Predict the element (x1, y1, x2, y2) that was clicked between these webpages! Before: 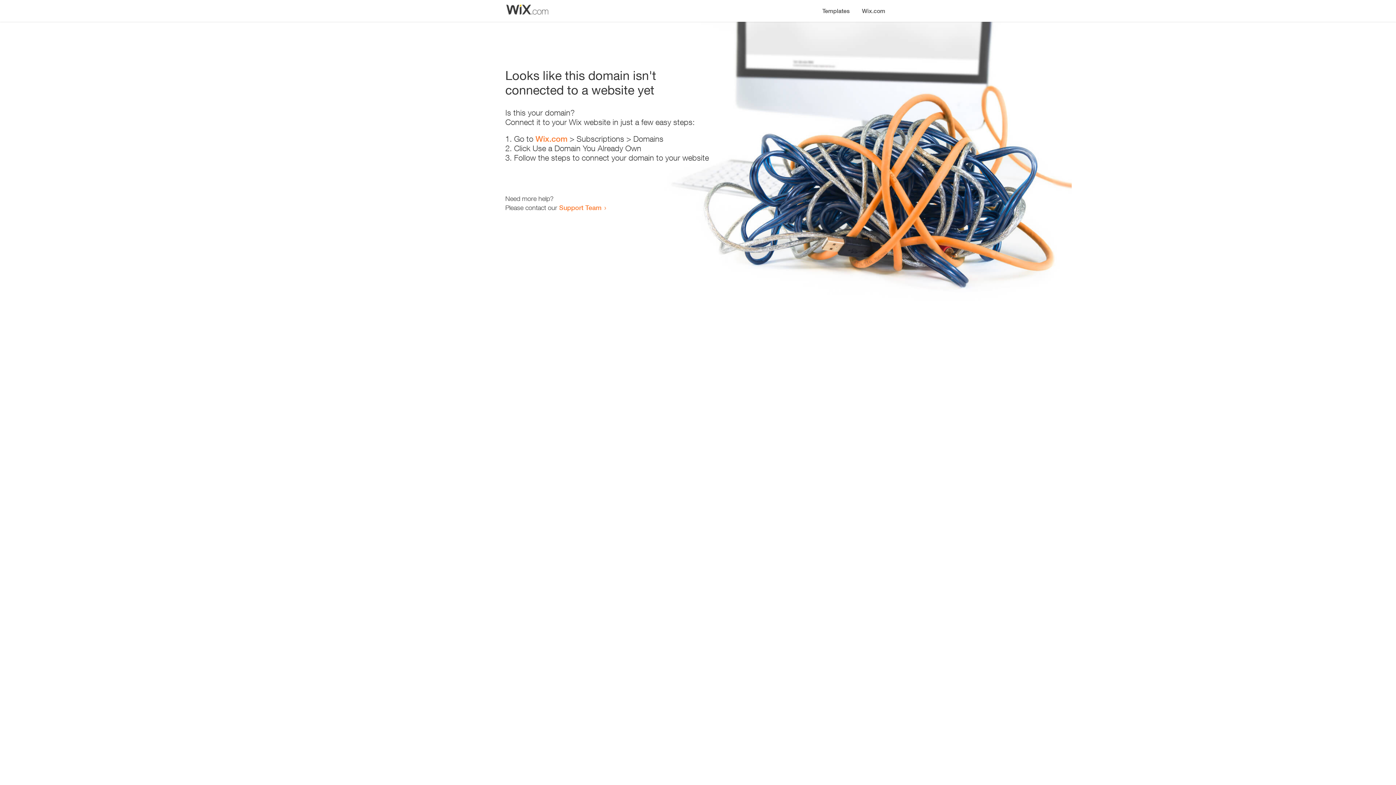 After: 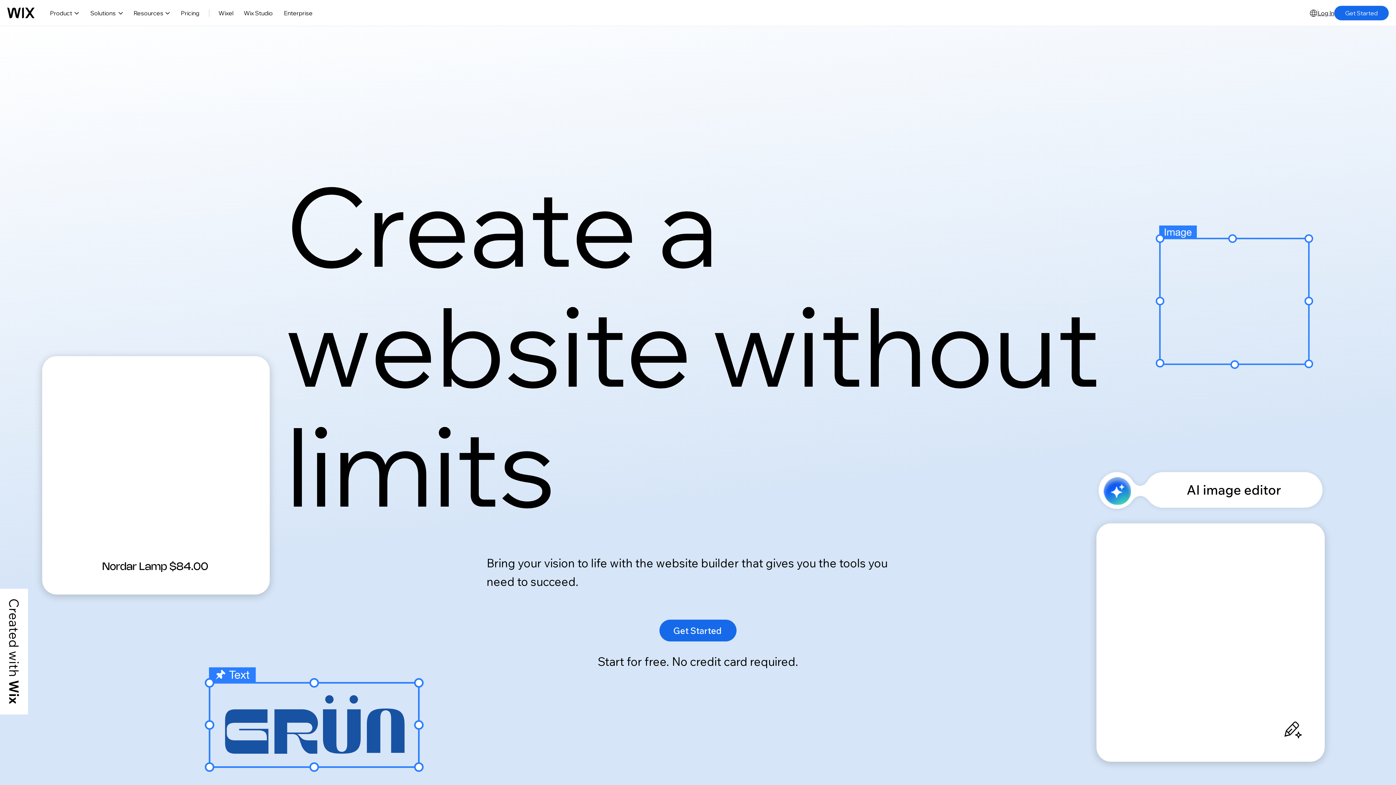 Action: label: Wix.com bbox: (856, 0, 890, 14)